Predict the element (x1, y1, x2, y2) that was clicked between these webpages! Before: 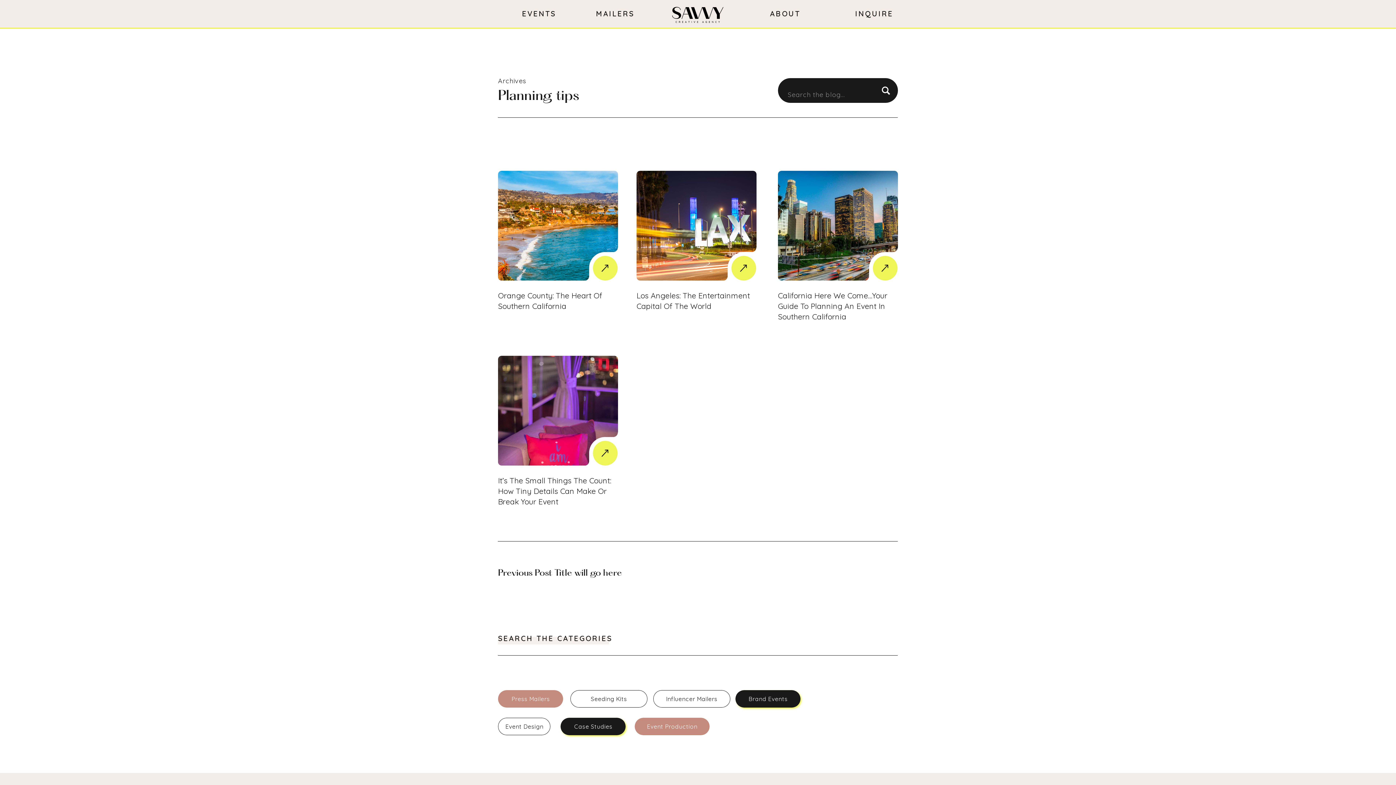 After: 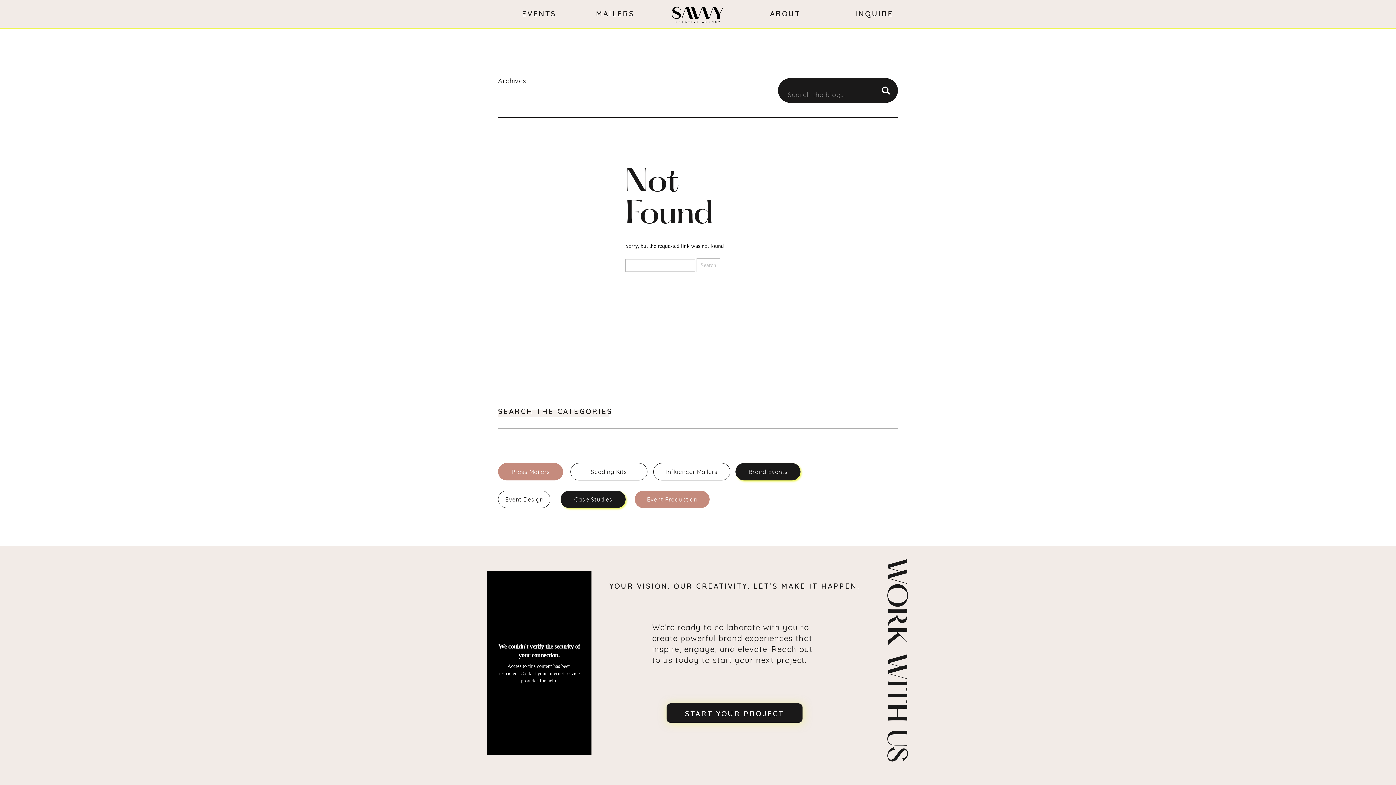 Action: bbox: (562, 719, 624, 734) label: Case Studies